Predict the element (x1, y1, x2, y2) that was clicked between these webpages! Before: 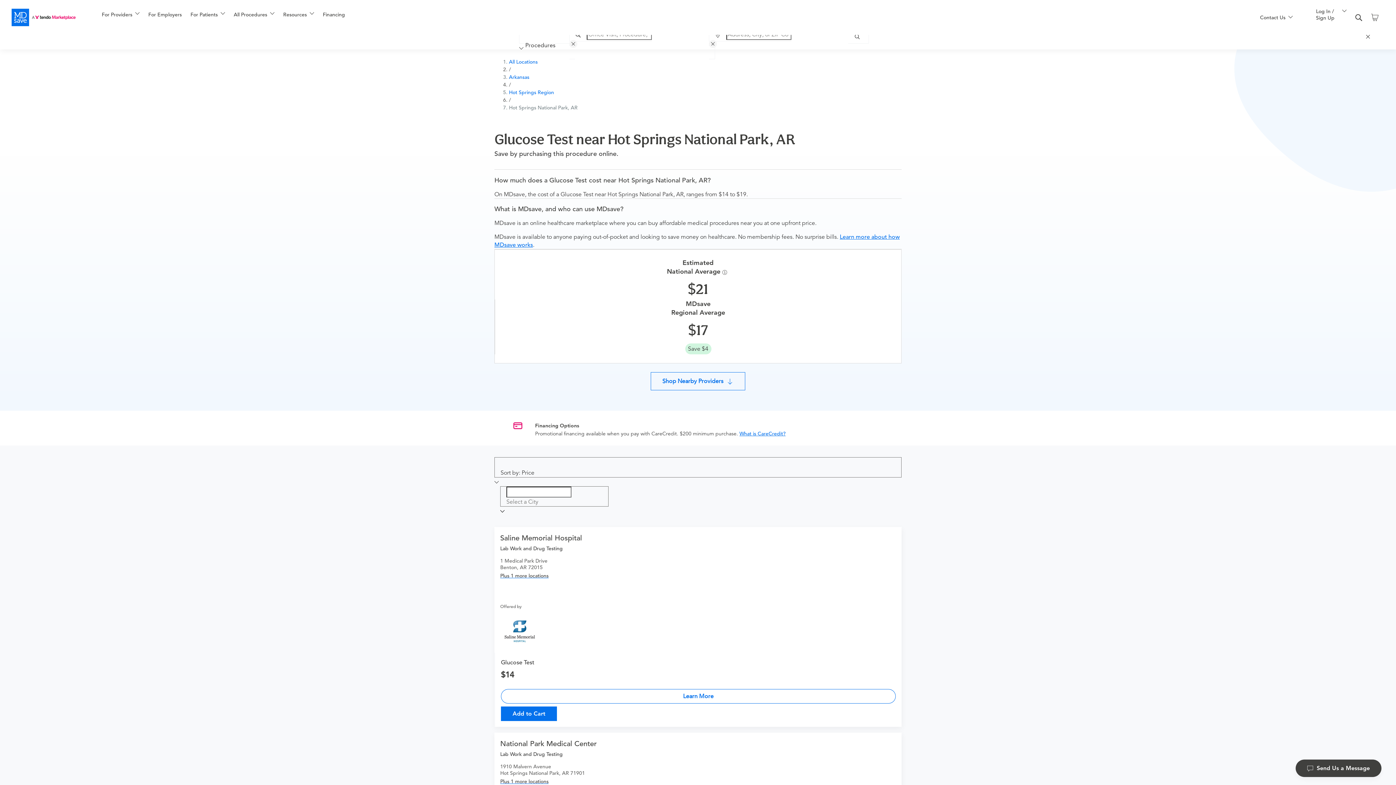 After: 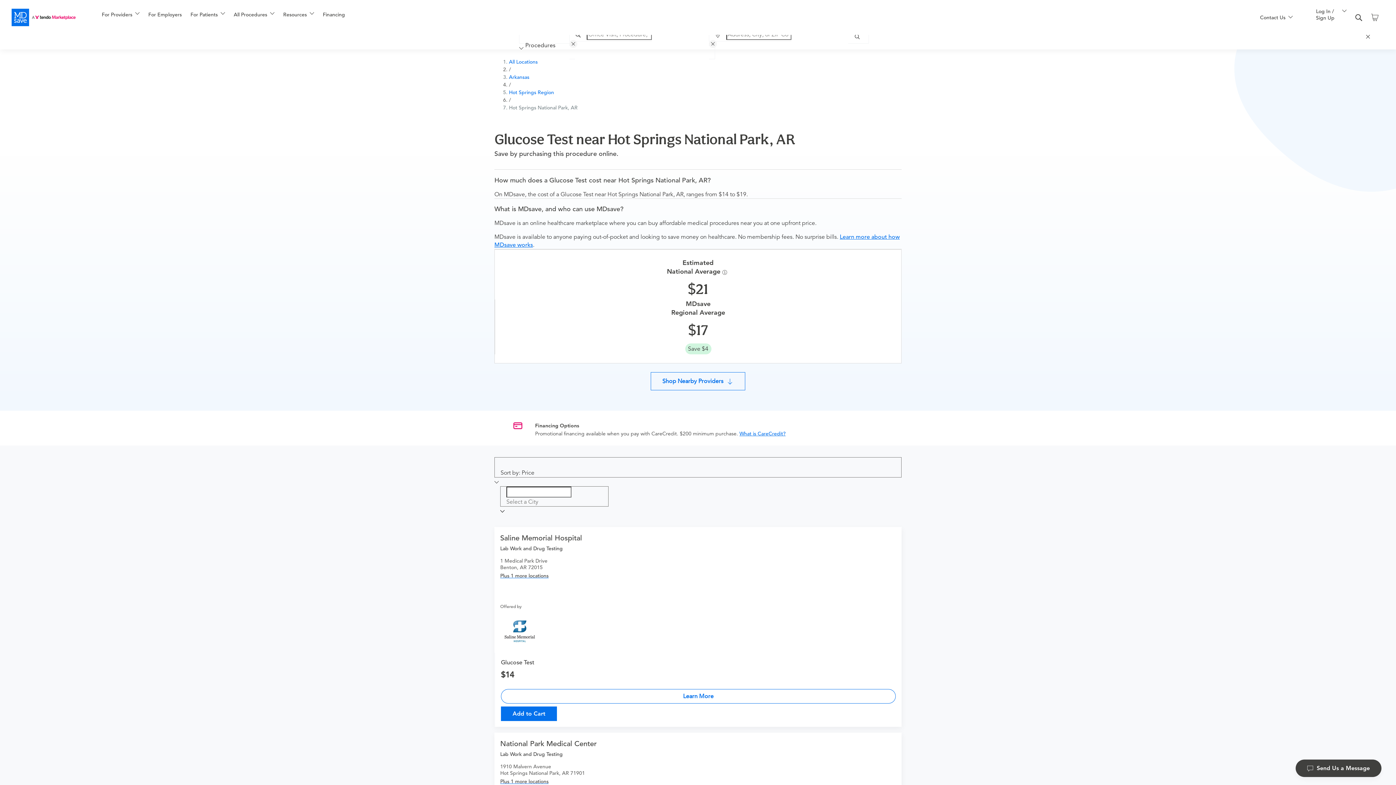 Action: bbox: (848, 29, 869, 43) label: submit